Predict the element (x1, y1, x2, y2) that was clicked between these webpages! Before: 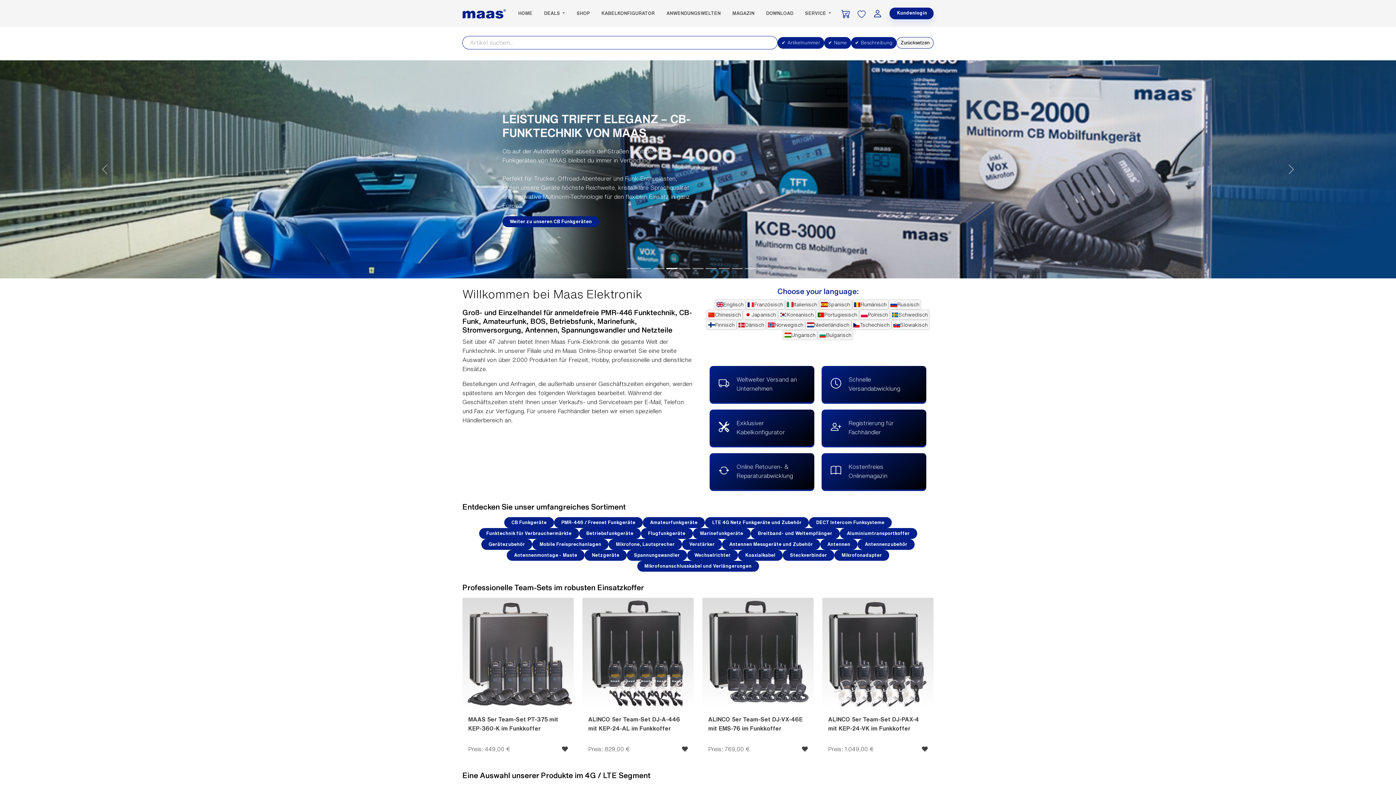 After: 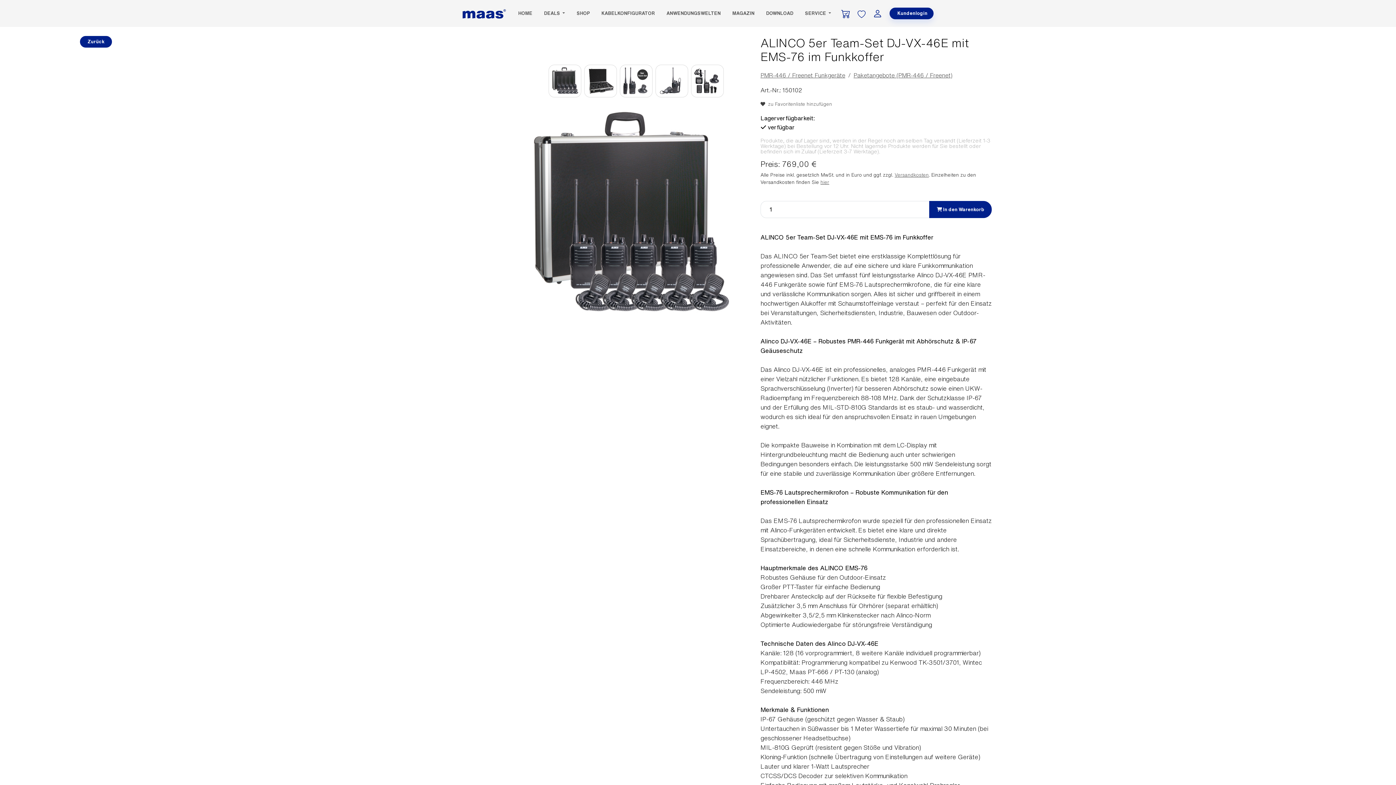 Action: bbox: (702, 598, 813, 709)